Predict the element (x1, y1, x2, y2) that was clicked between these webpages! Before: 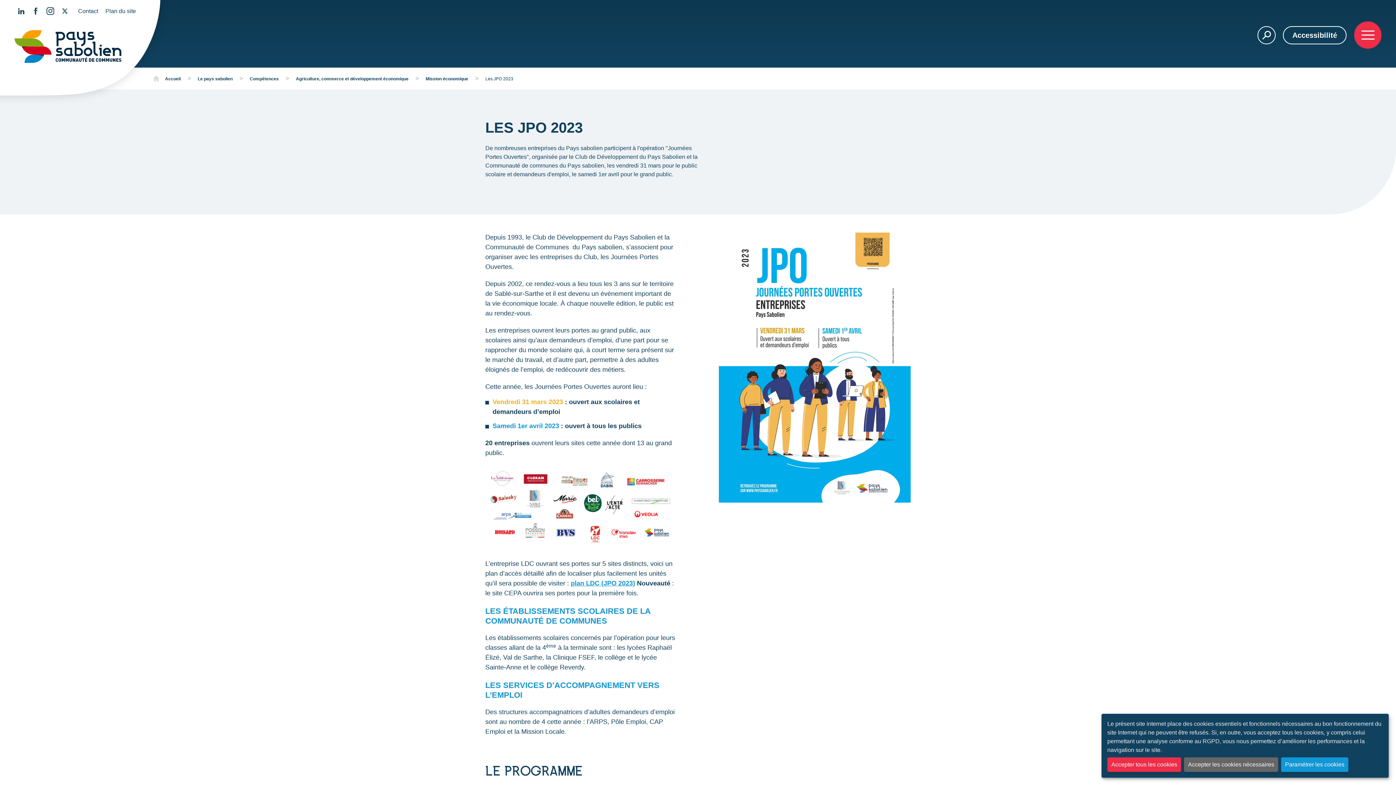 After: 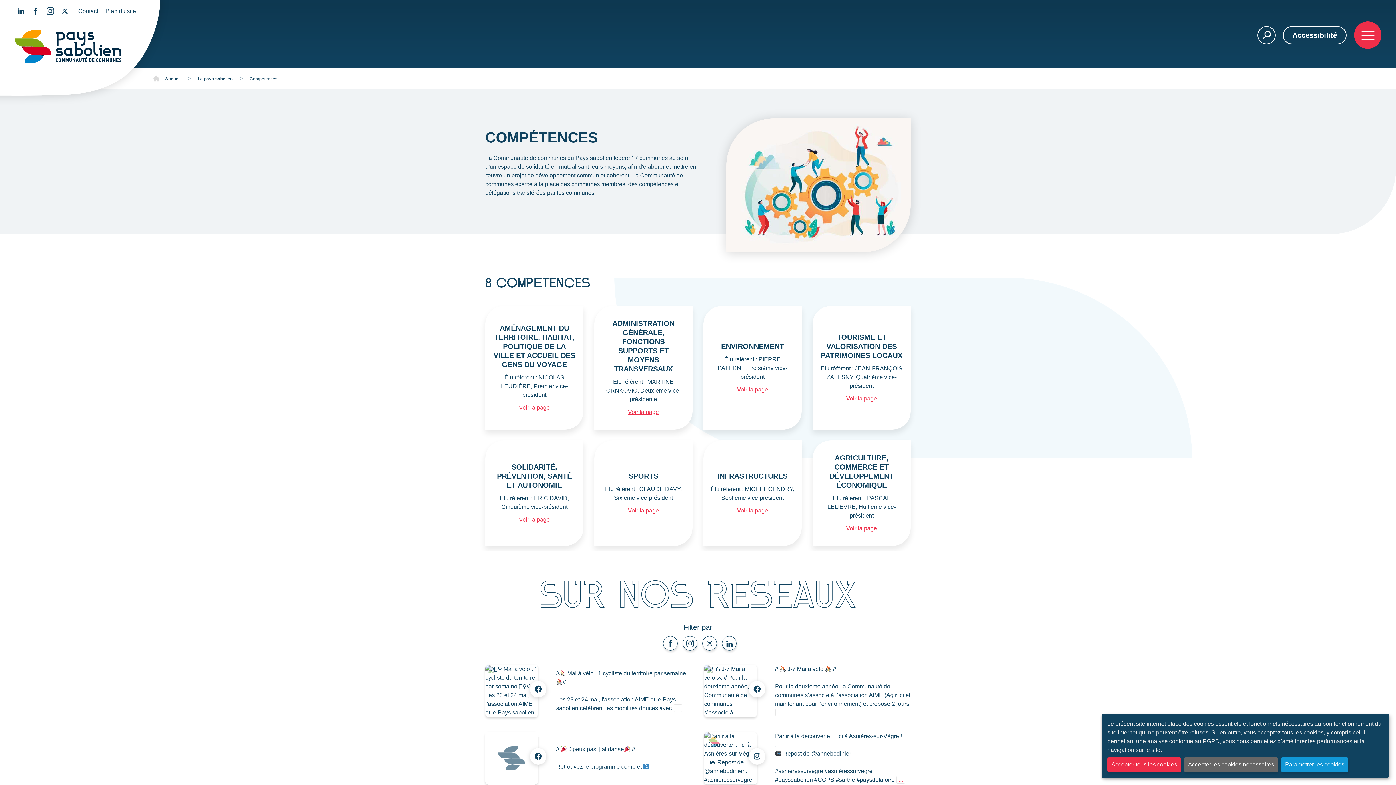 Action: label: Compétences bbox: (249, 76, 278, 81)